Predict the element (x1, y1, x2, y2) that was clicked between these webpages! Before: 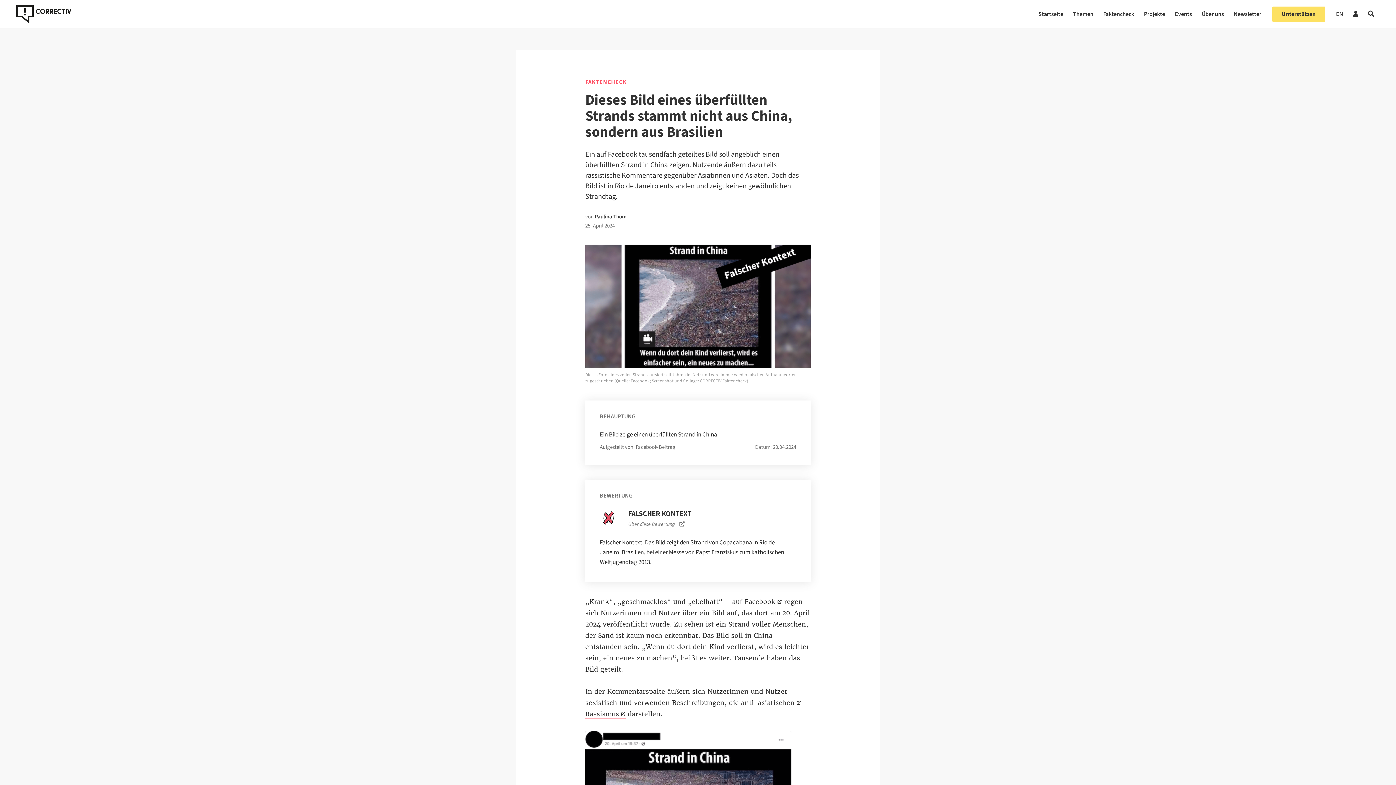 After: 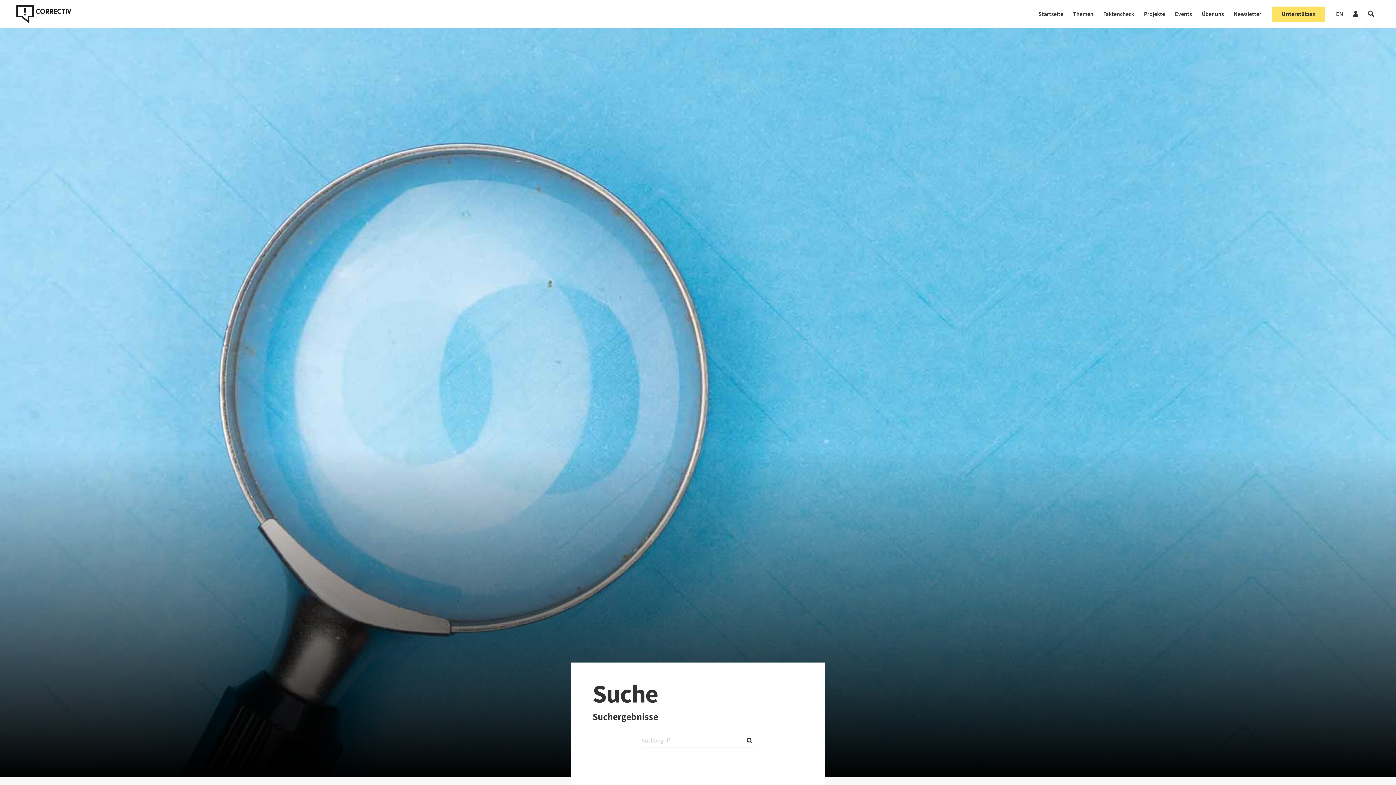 Action: bbox: (1362, 9, 1380, 18)